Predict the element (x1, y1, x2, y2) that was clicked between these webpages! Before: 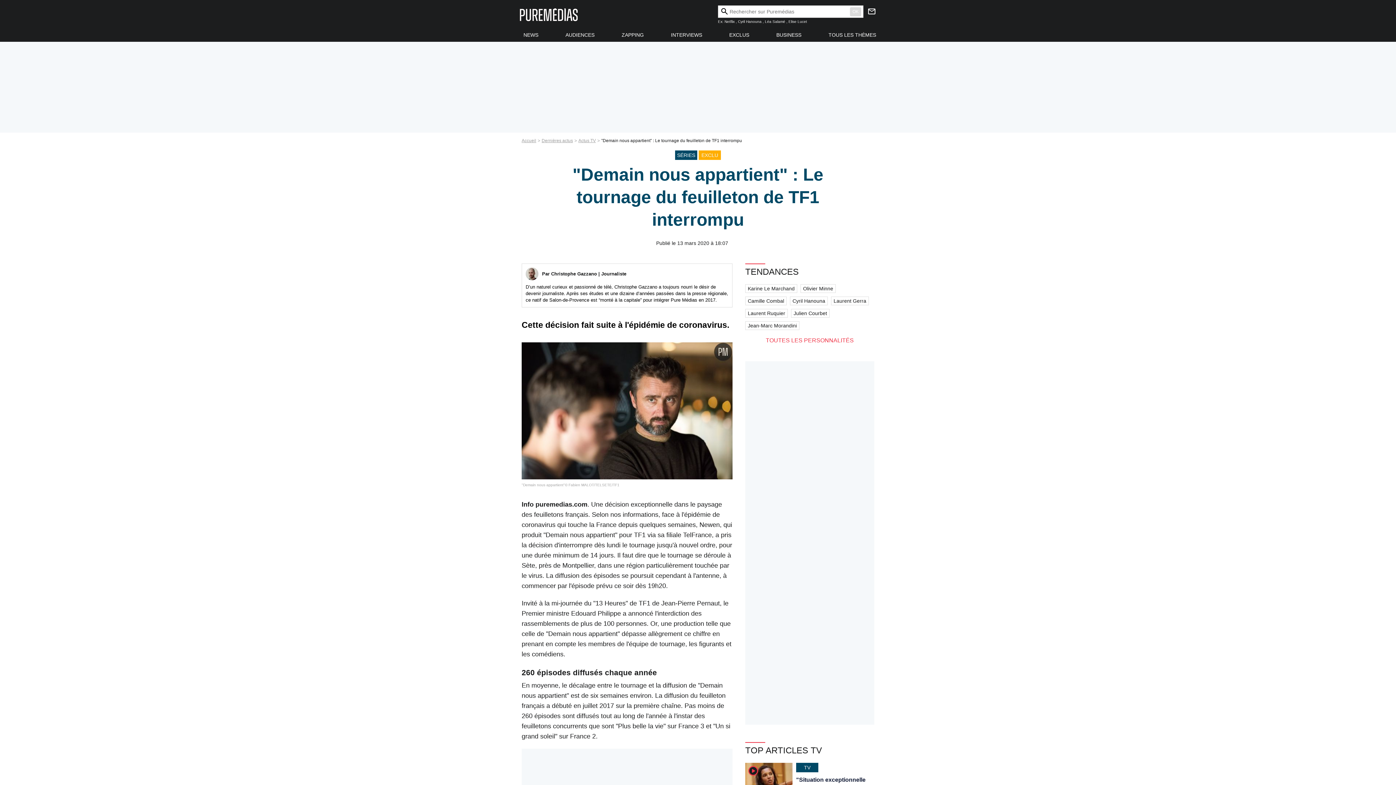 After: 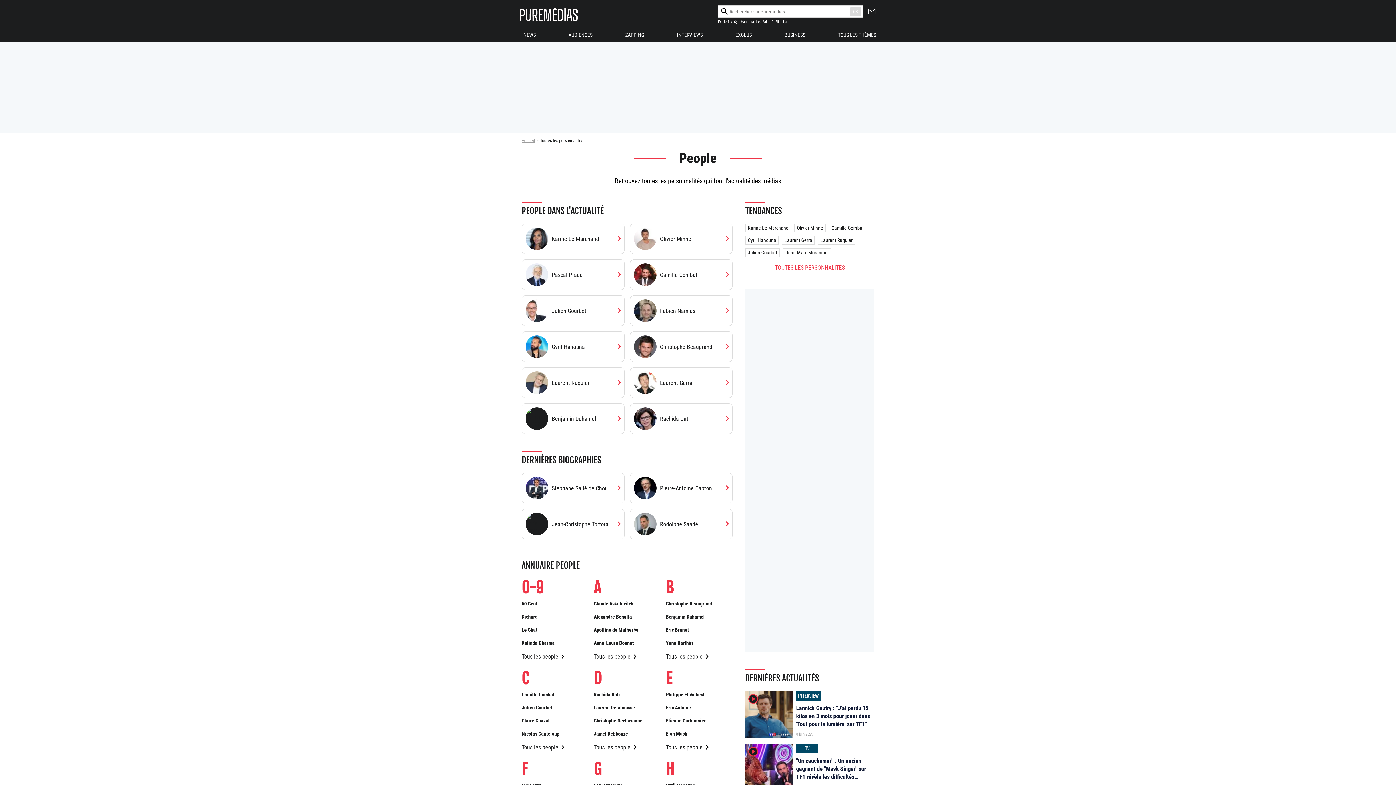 Action: bbox: (764, 337, 855, 344) label: TOUTES LES PERSONNALITÉS